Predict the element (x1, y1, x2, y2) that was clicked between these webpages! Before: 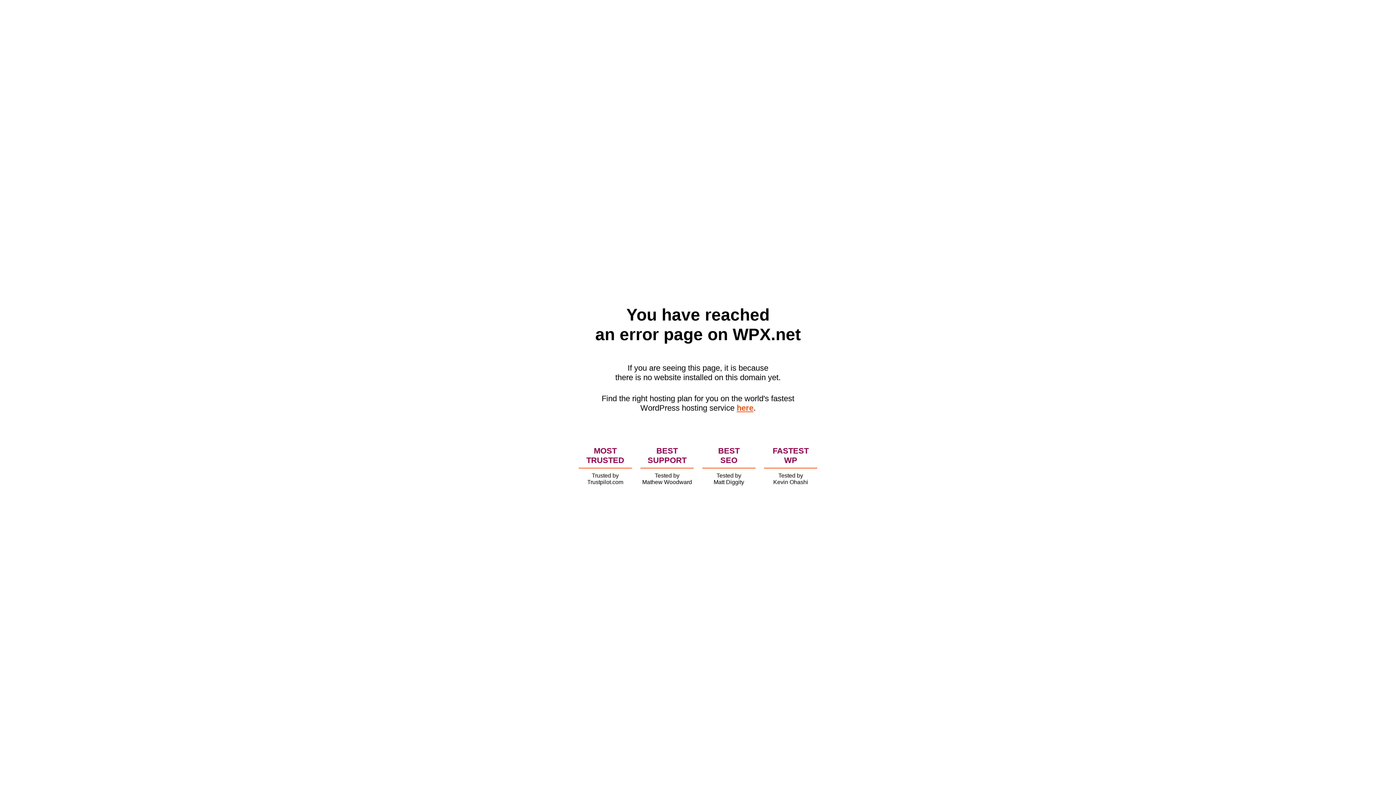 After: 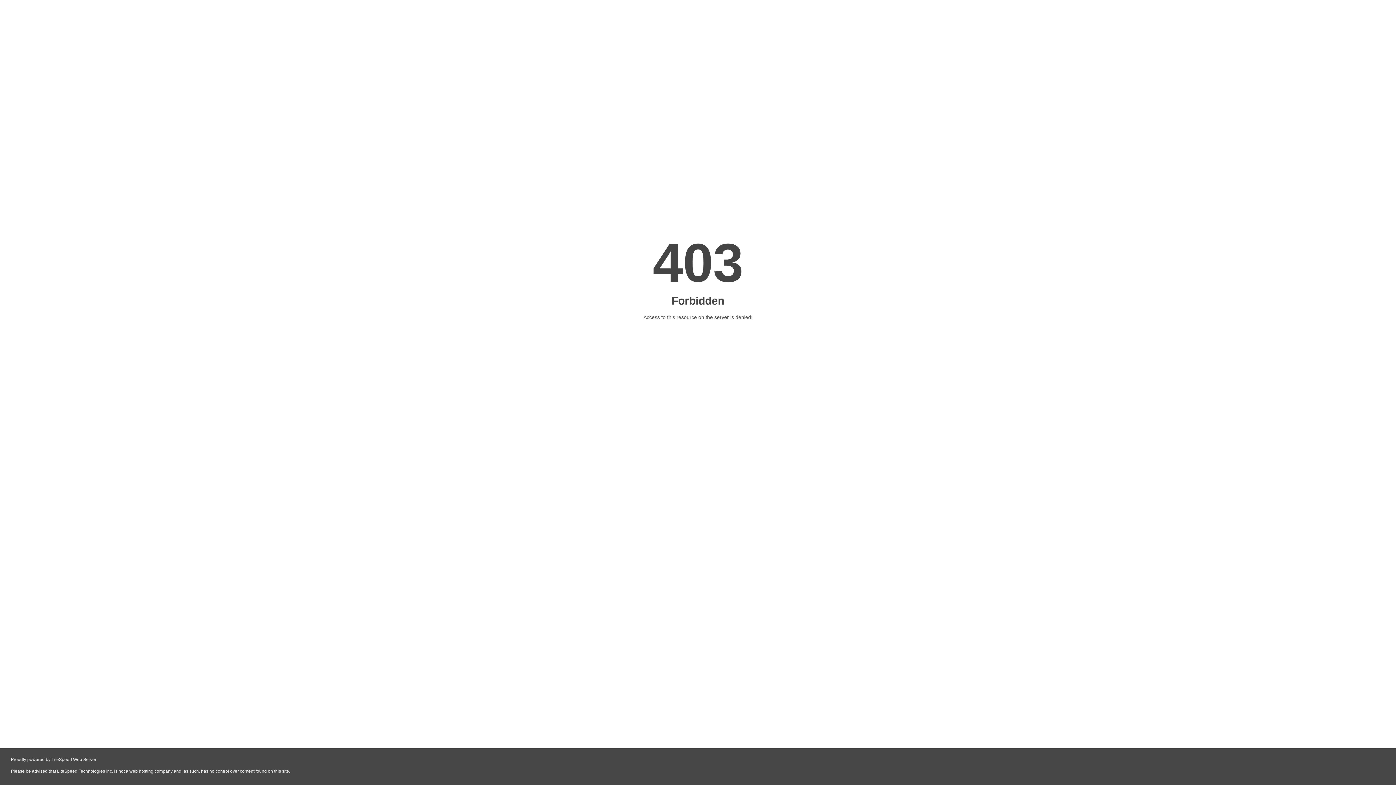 Action: label: here bbox: (736, 403, 753, 412)